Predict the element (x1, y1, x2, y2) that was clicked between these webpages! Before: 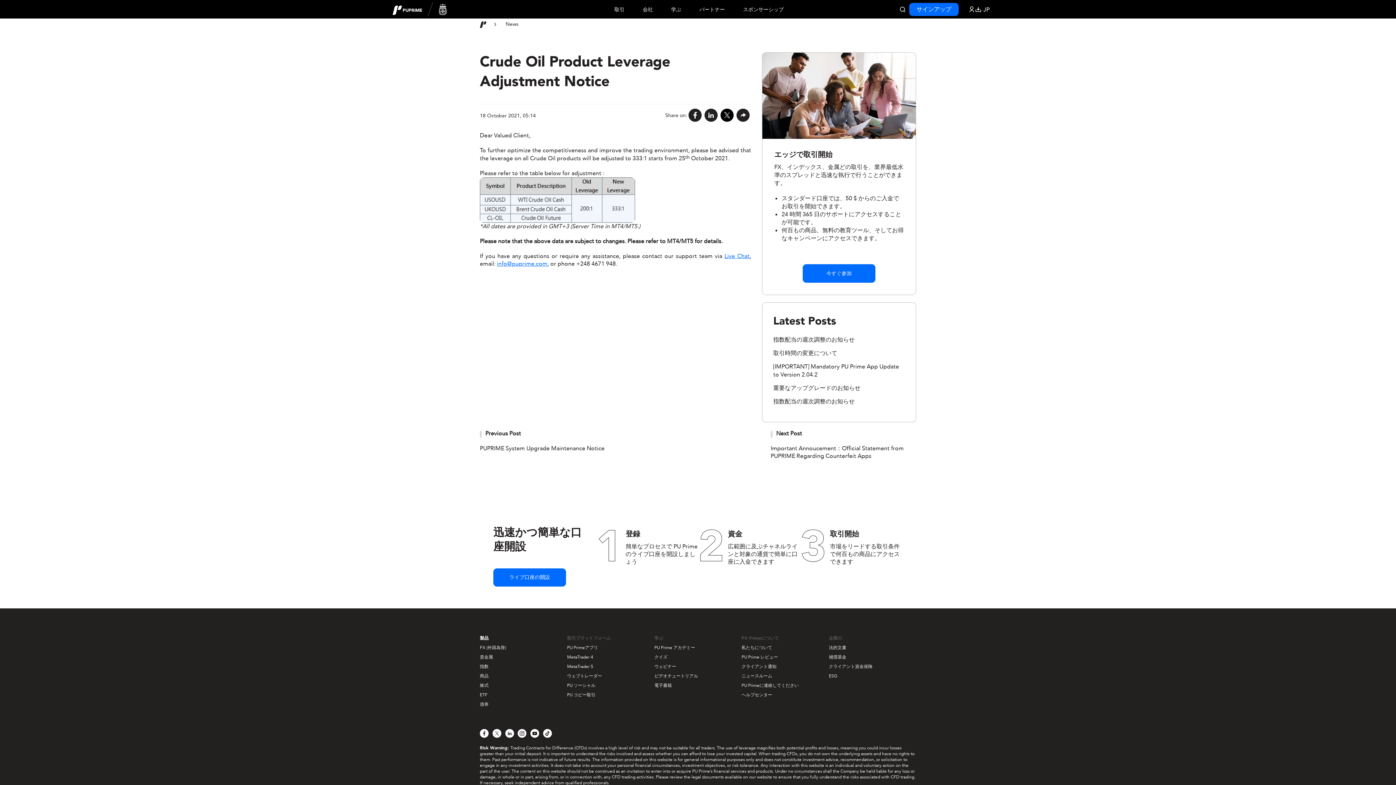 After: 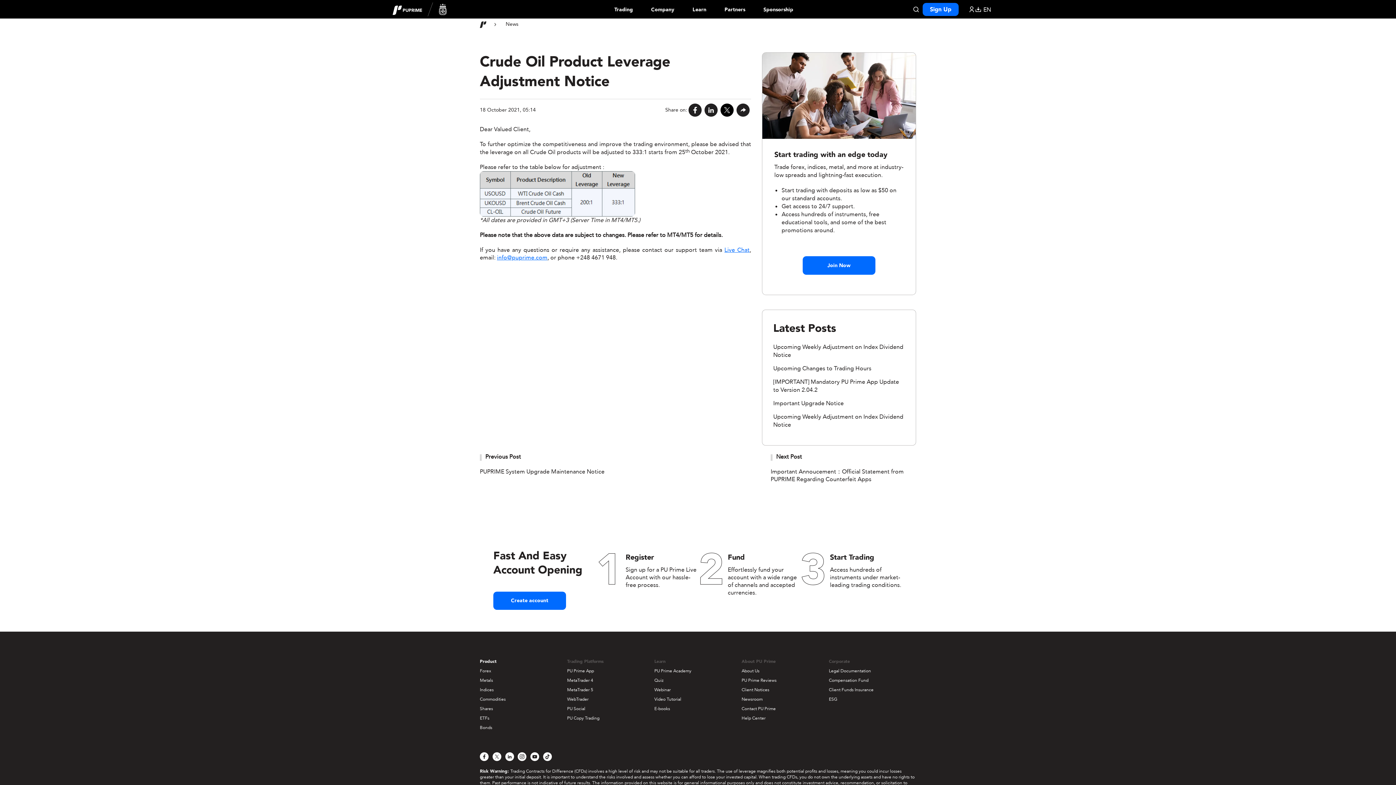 Action: label: 製品 bbox: (480, 635, 488, 641)